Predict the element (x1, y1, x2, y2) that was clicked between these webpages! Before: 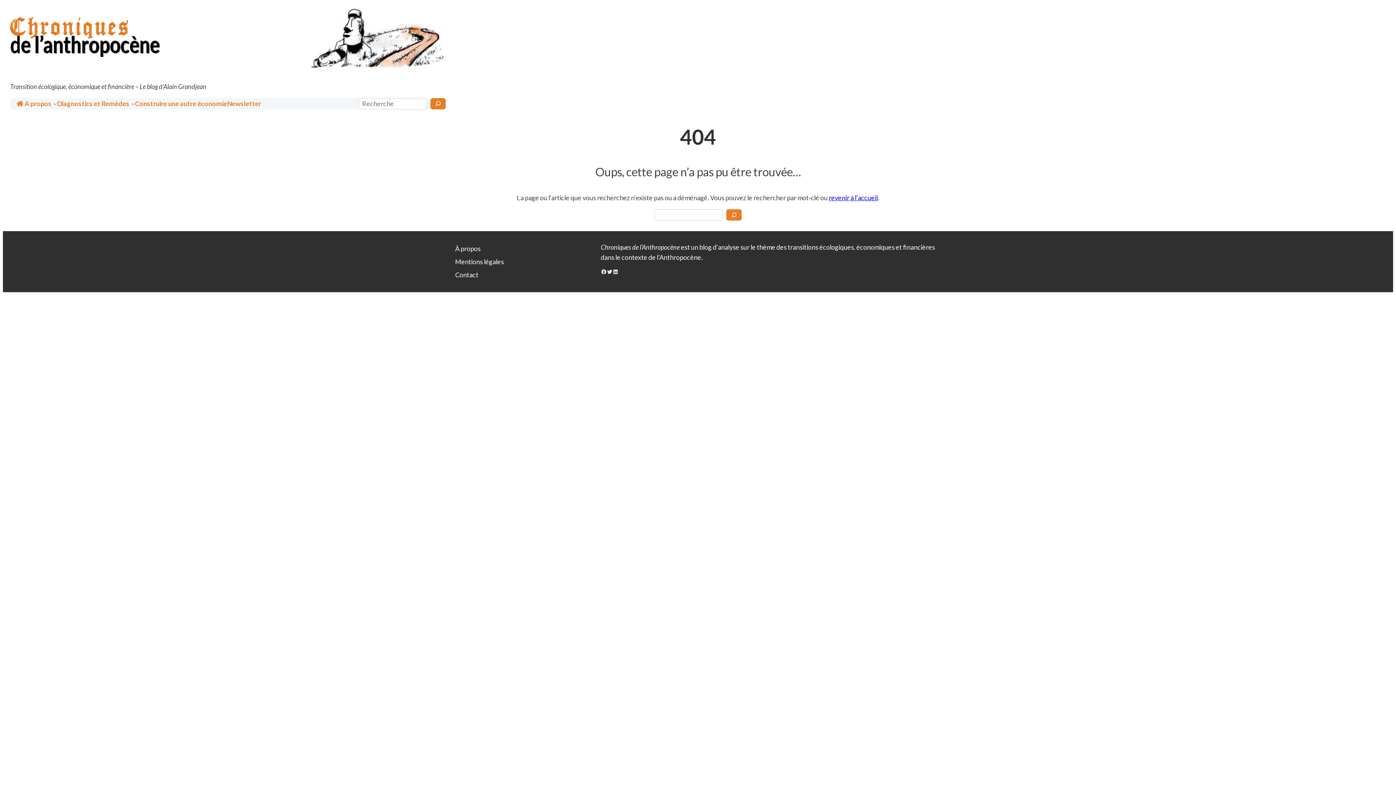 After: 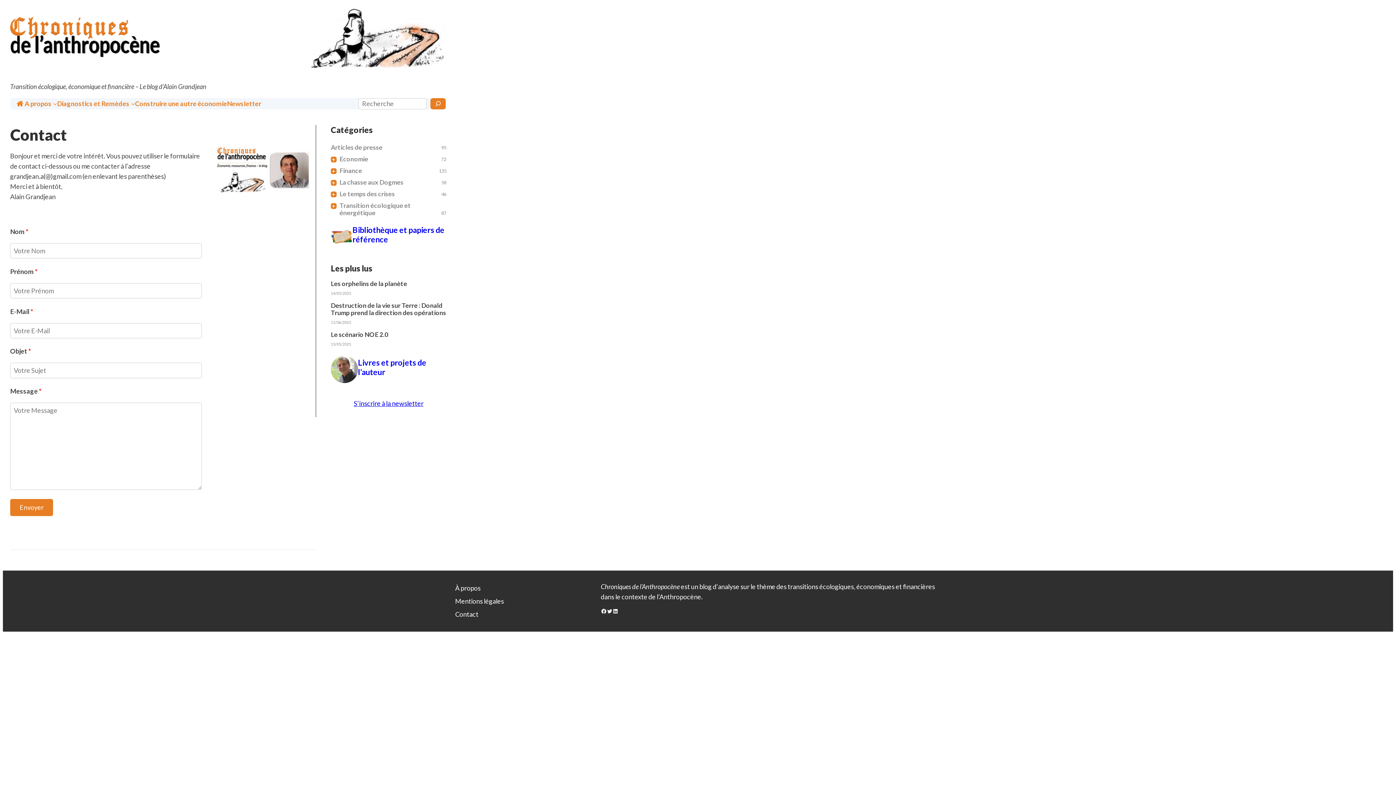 Action: label: Contact bbox: (455, 271, 478, 279)